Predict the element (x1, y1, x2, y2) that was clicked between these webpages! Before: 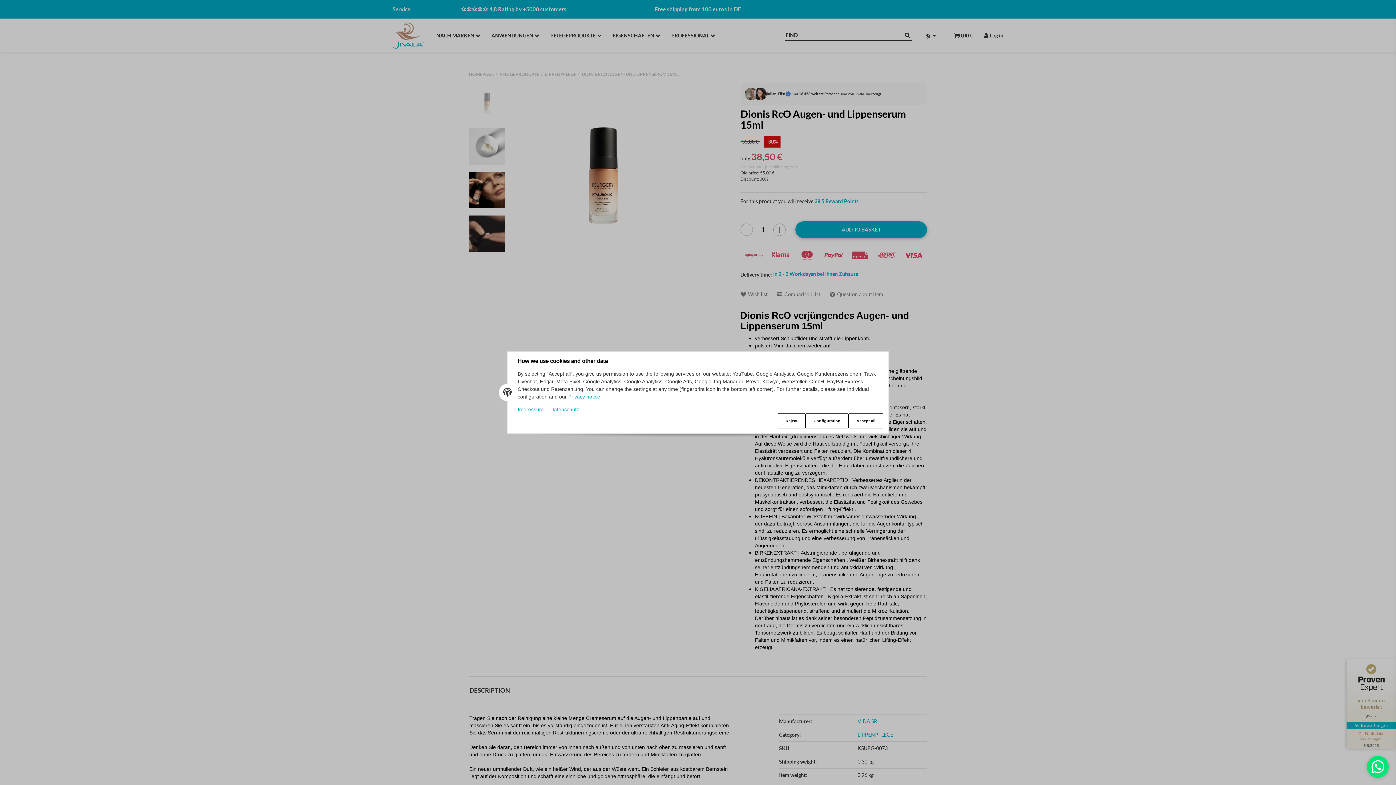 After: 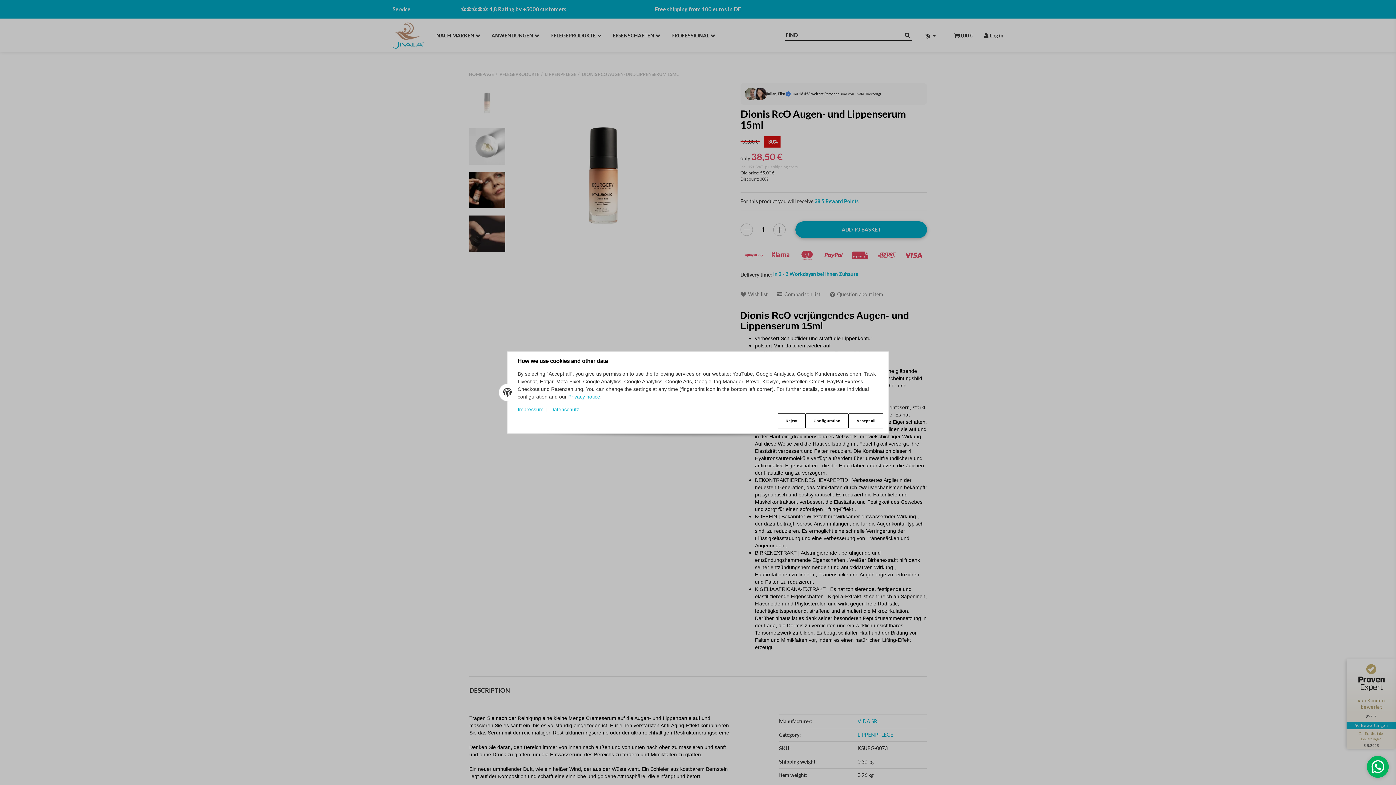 Action: bbox: (1367, 756, 1389, 778) label: Whatsapp